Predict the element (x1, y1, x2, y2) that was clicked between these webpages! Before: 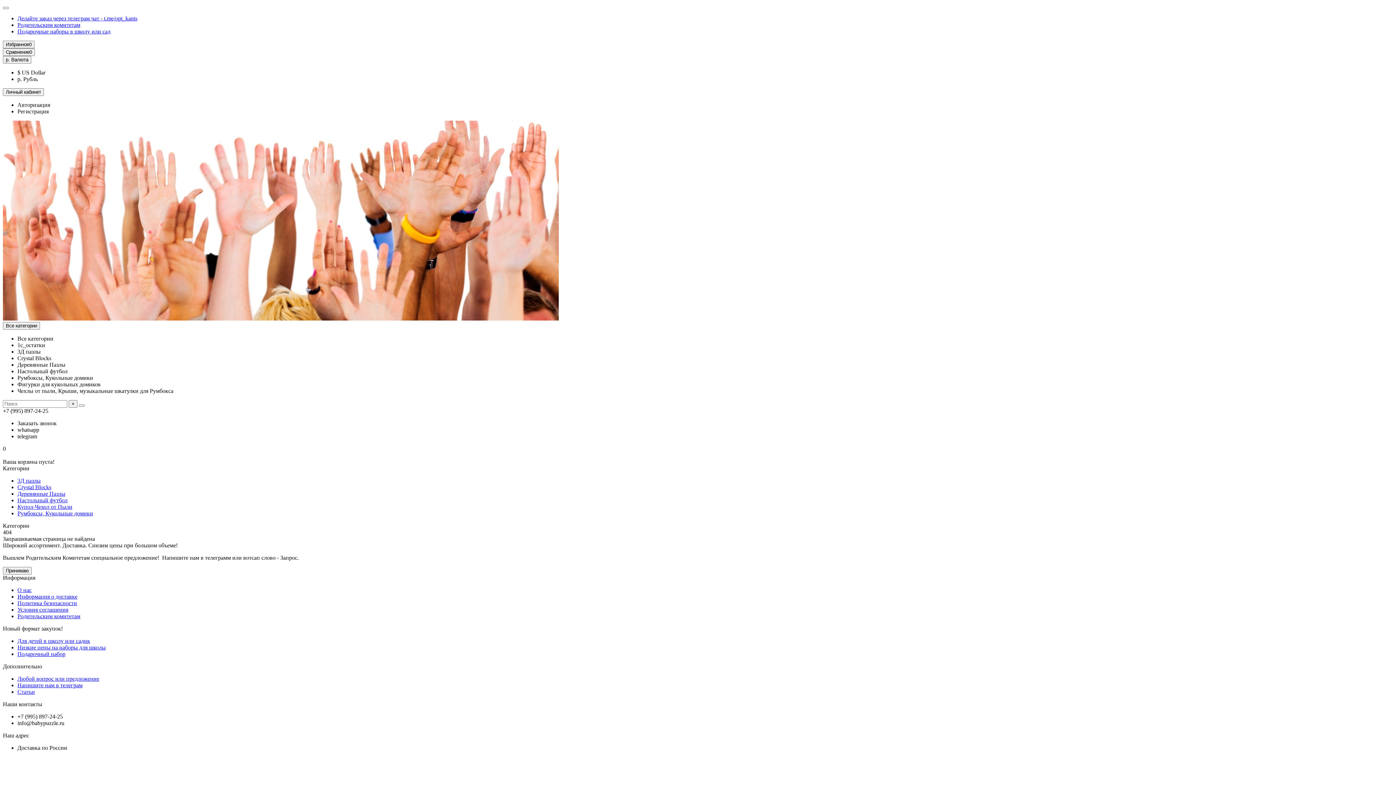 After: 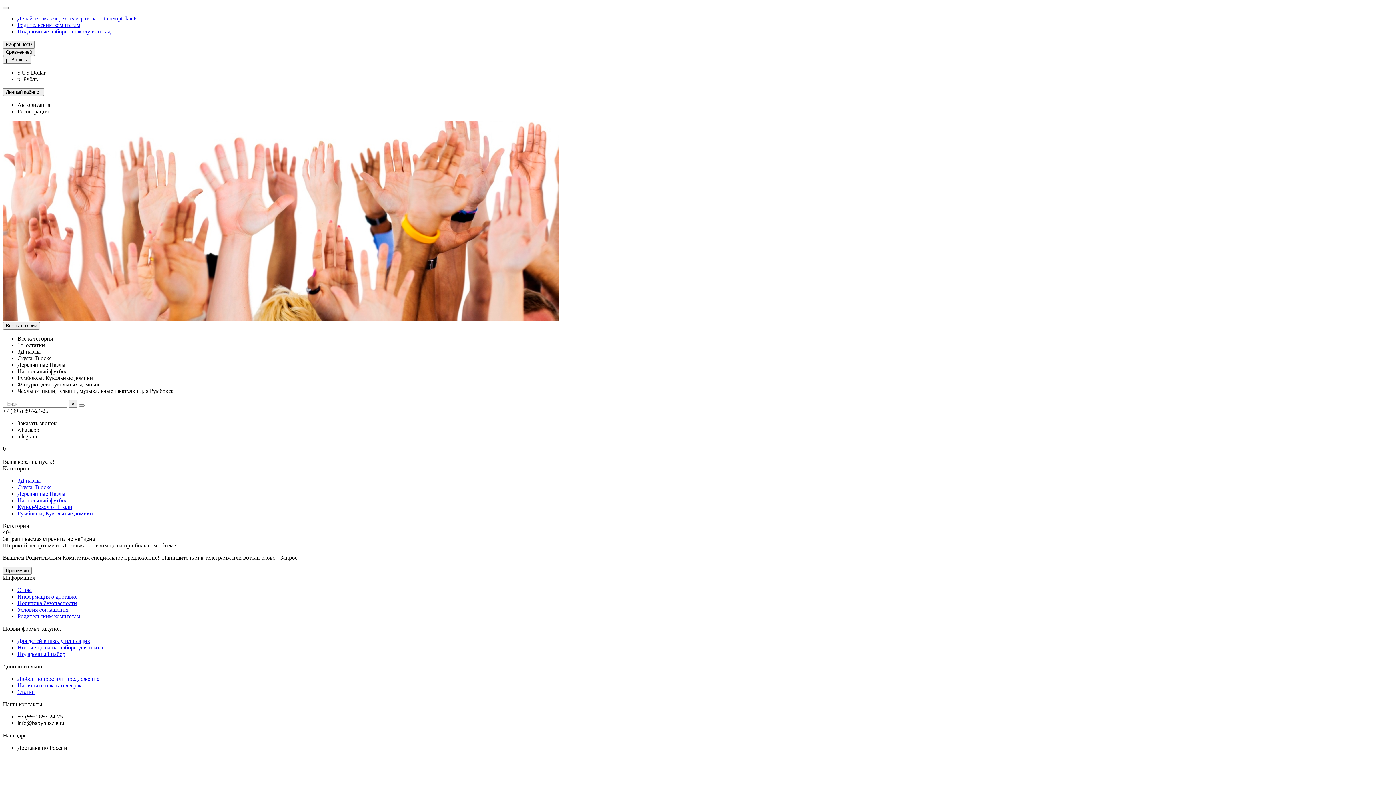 Action: label: р. Валюта bbox: (2, 56, 31, 63)